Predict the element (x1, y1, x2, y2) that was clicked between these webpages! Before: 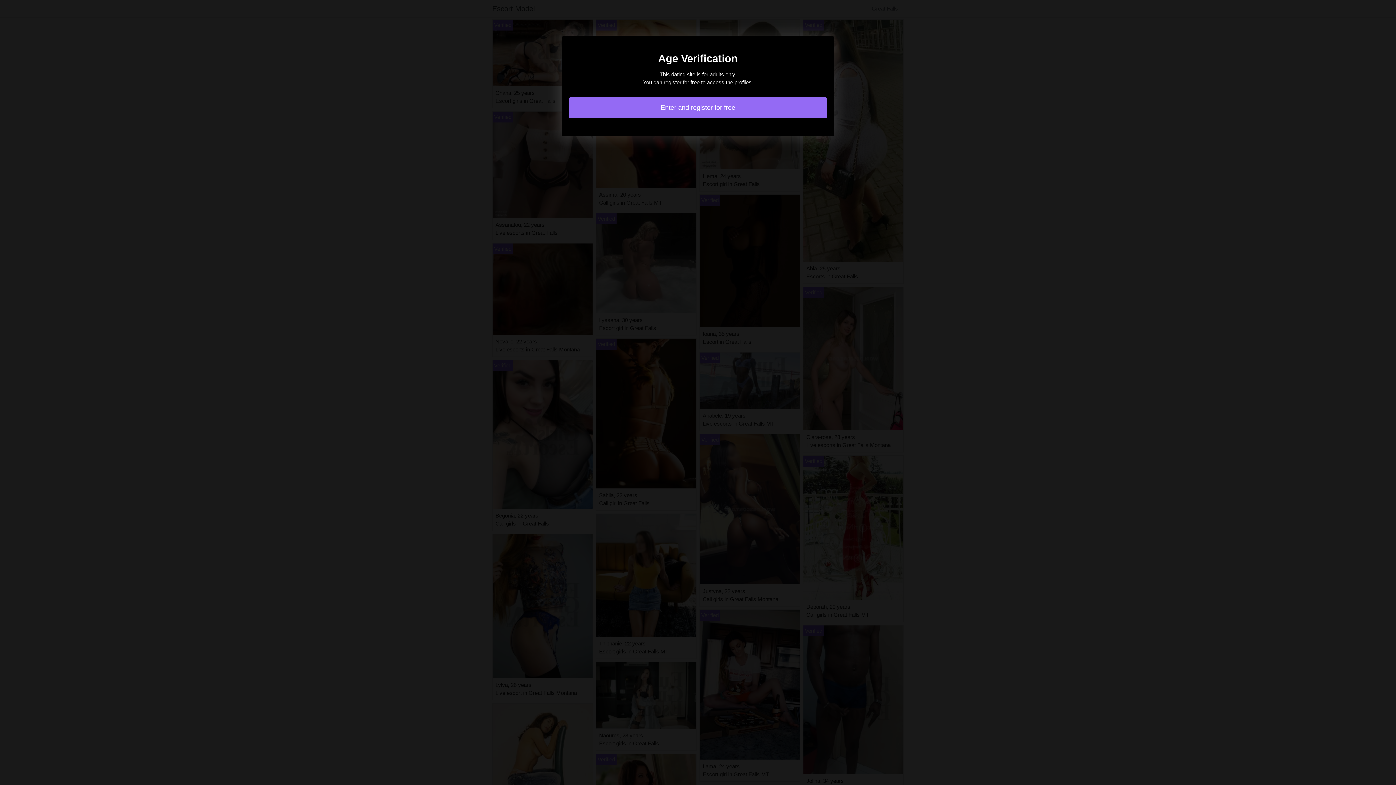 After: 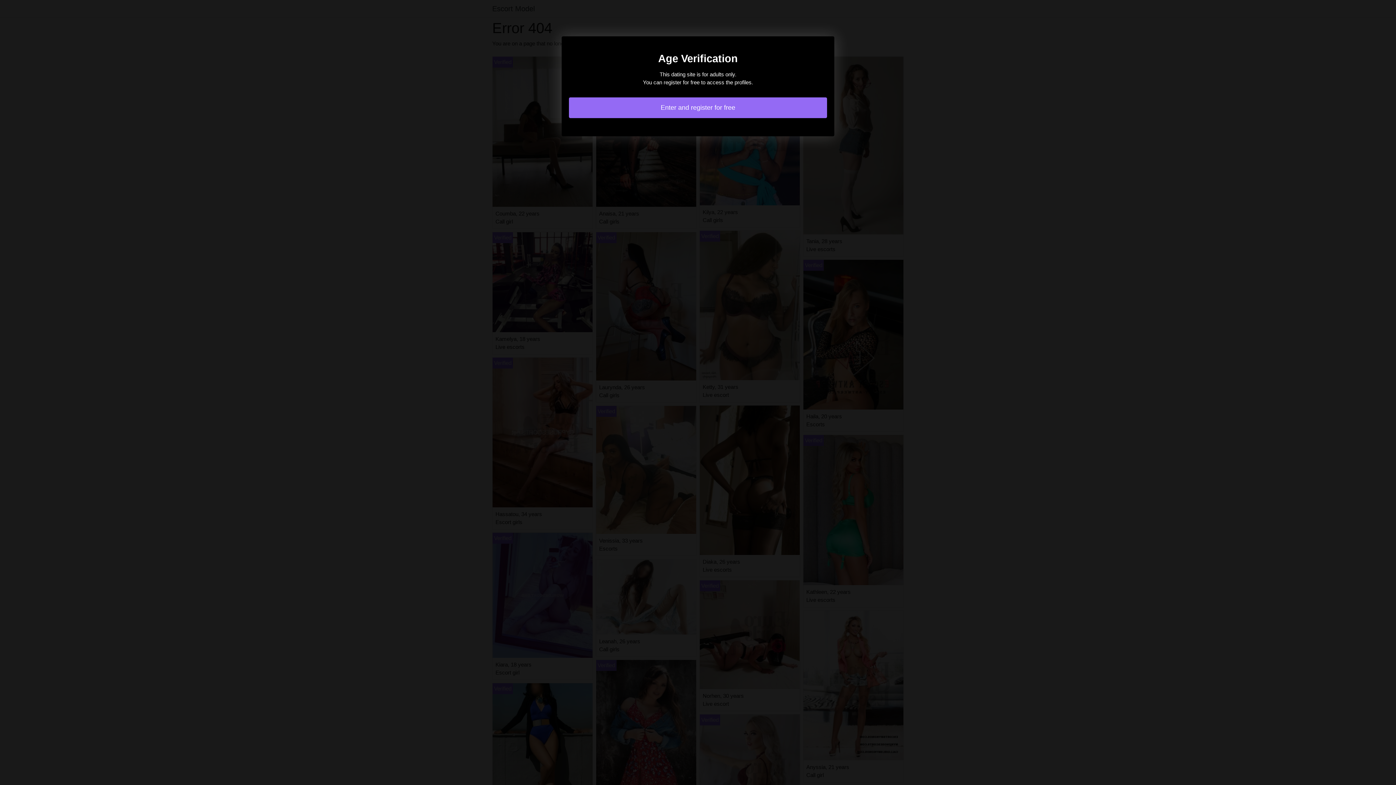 Action: bbox: (569, 97, 827, 118) label: Enter and register for free